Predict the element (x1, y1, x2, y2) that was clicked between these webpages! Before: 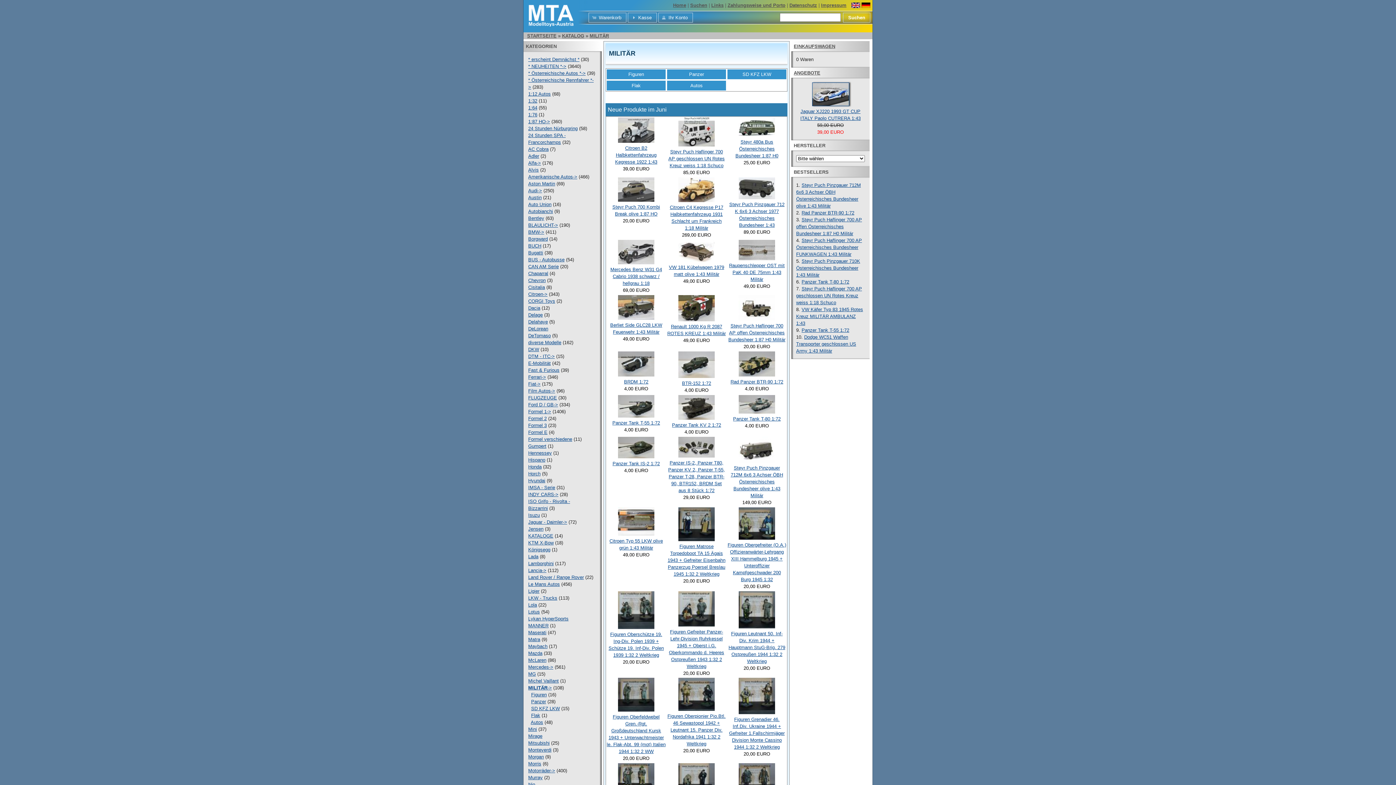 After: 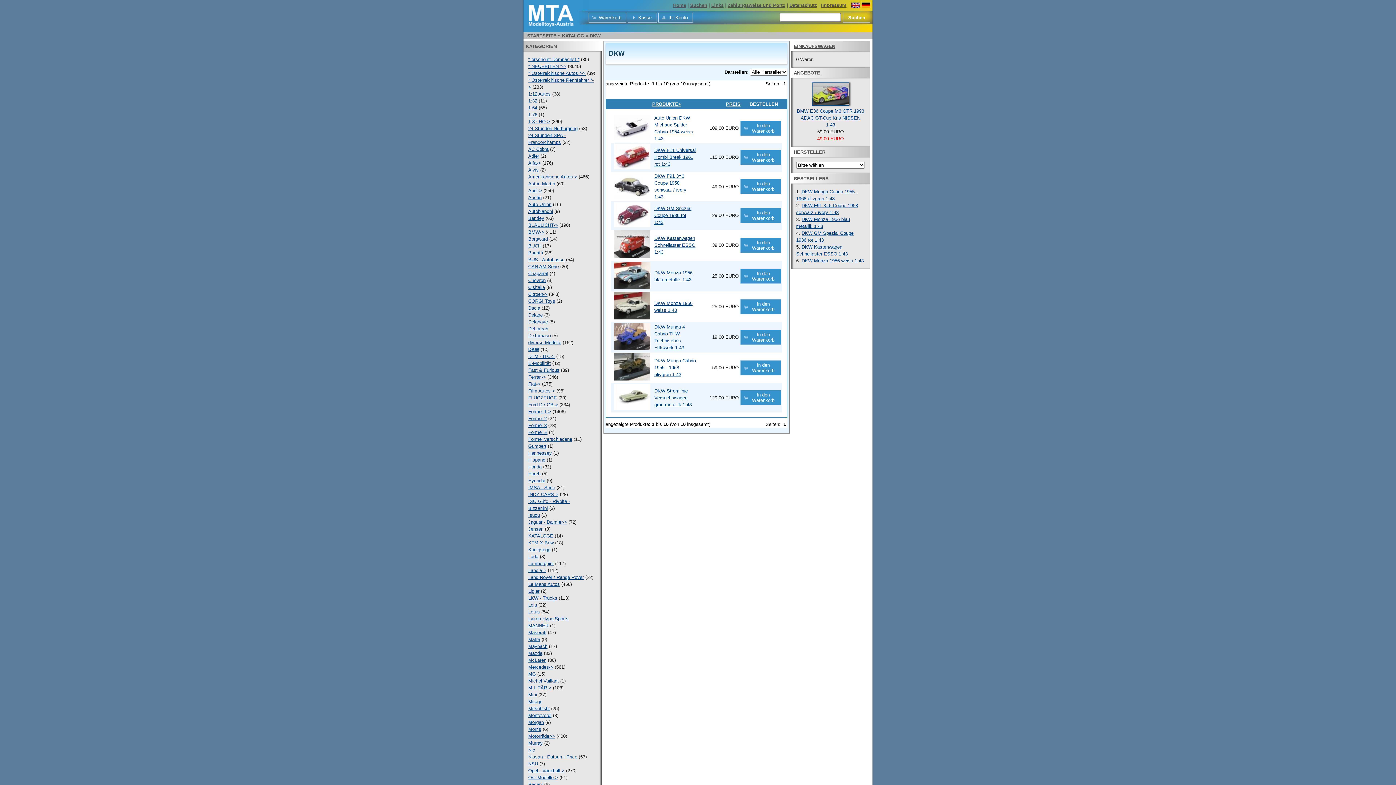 Action: bbox: (528, 346, 539, 352) label: DKW